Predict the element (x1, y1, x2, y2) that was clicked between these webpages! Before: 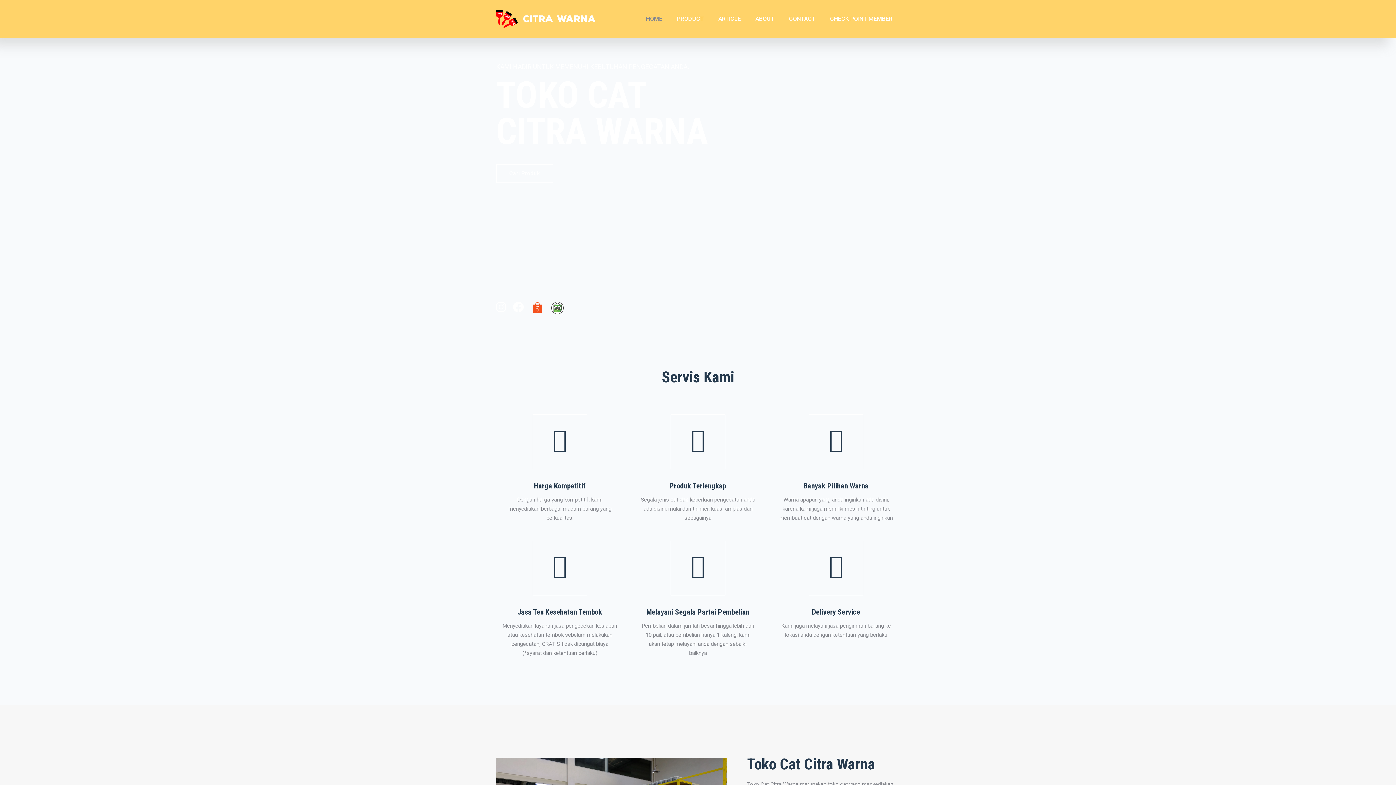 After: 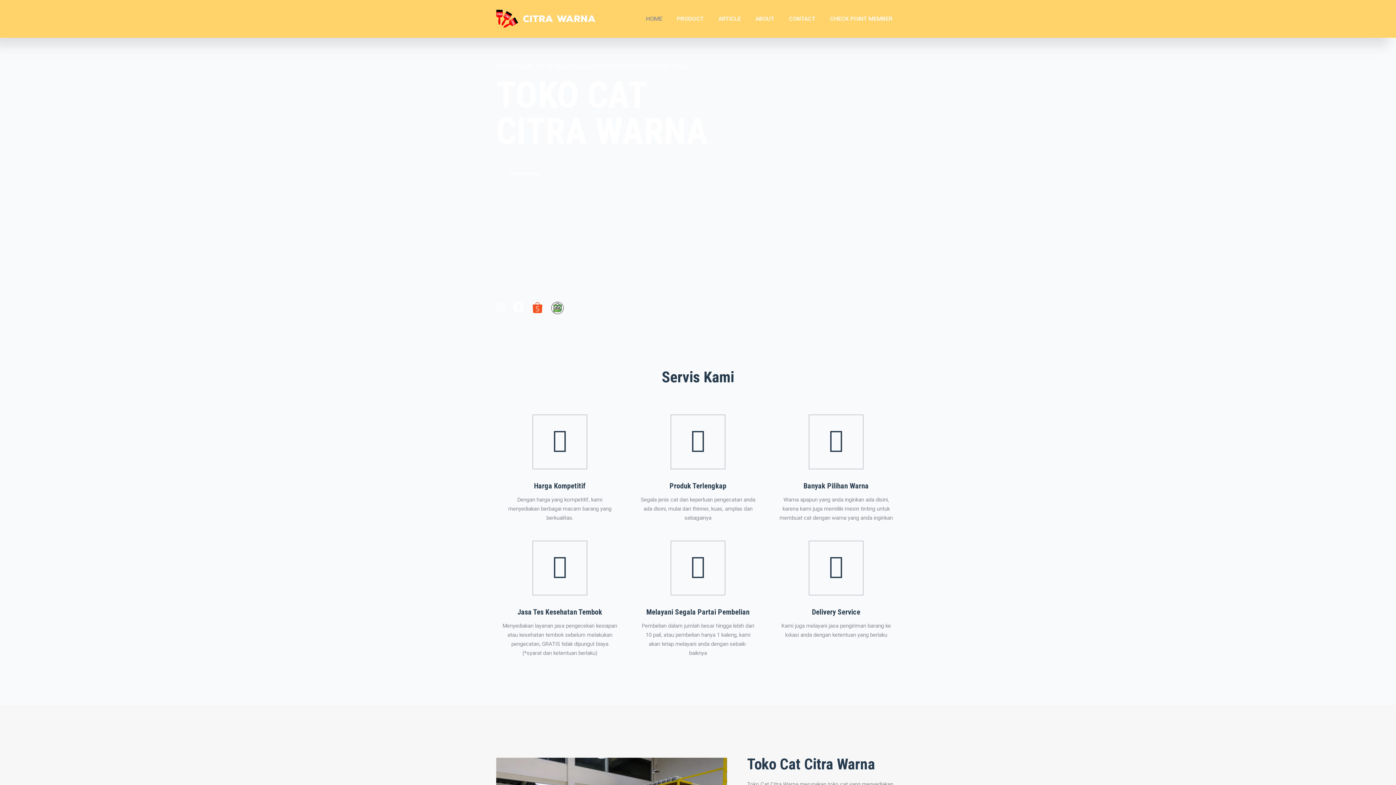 Action: label: ABOUT bbox: (748, 3, 781, 33)